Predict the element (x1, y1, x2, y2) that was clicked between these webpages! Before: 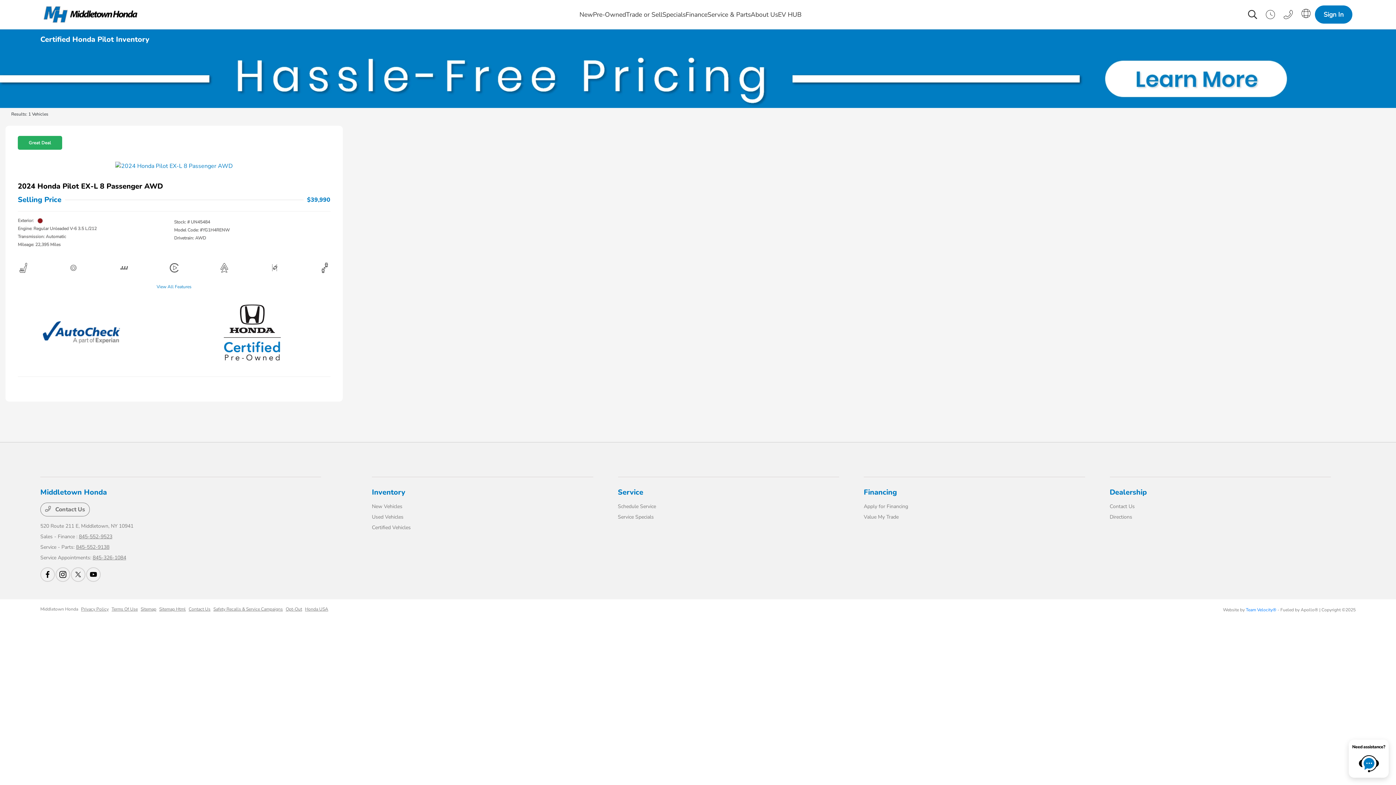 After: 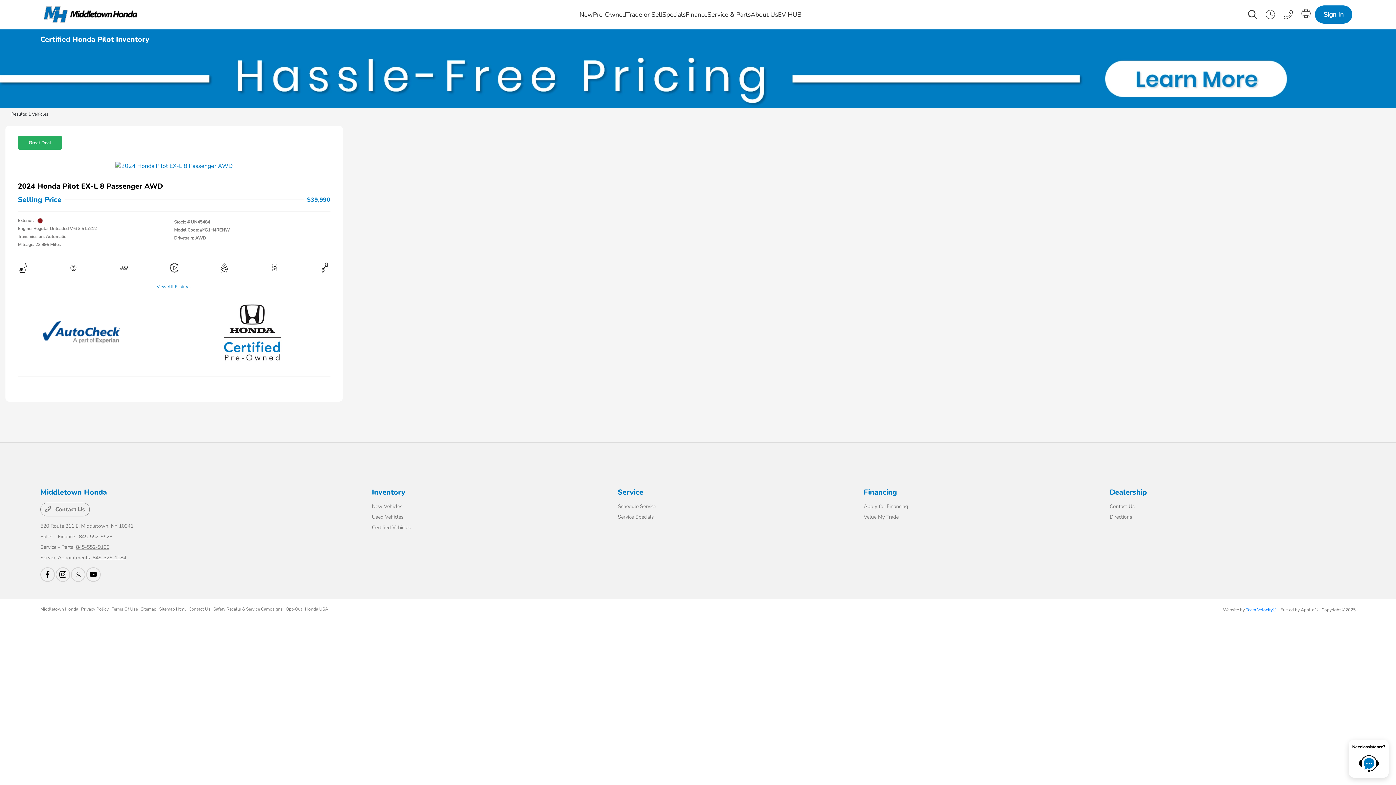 Action: bbox: (213, 606, 282, 612) label: Safety Recalls & Service Campaigns